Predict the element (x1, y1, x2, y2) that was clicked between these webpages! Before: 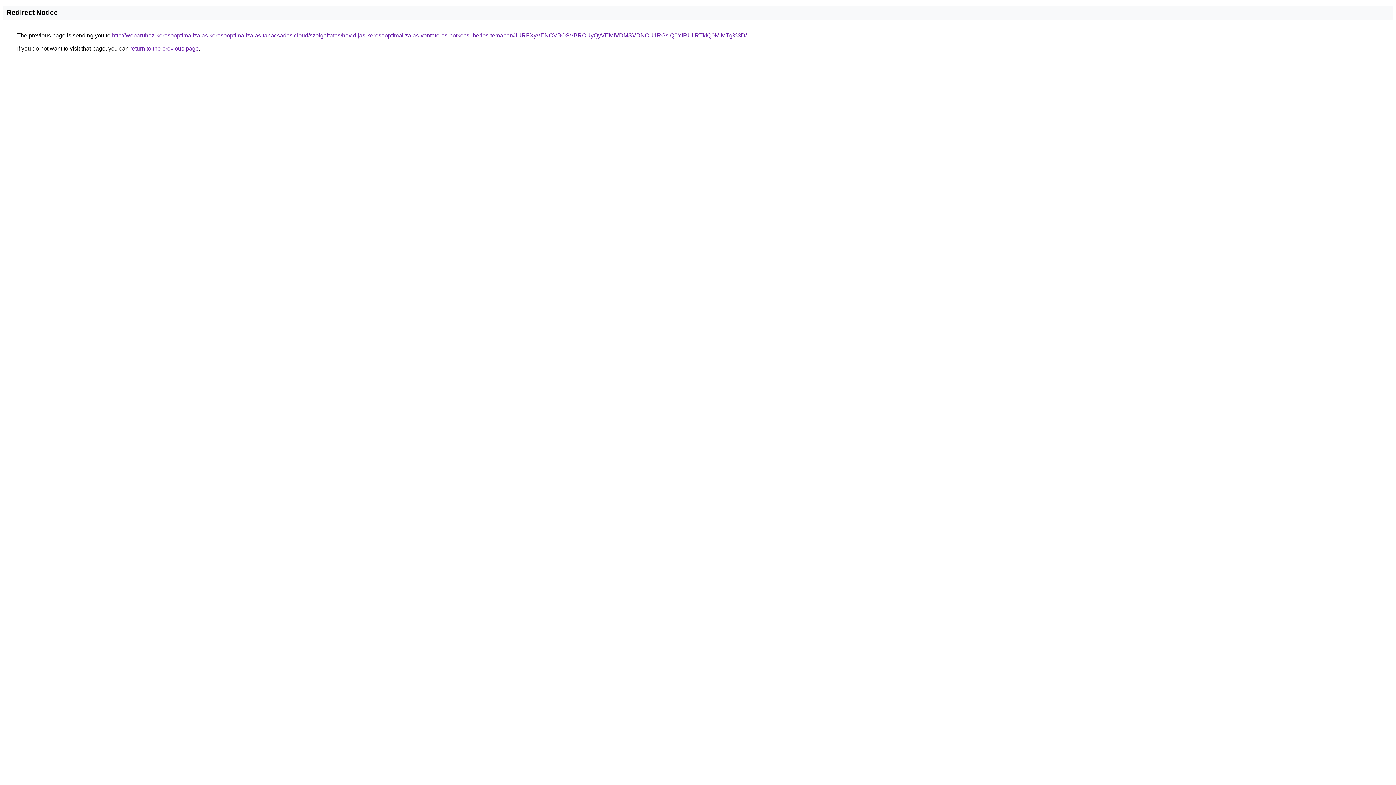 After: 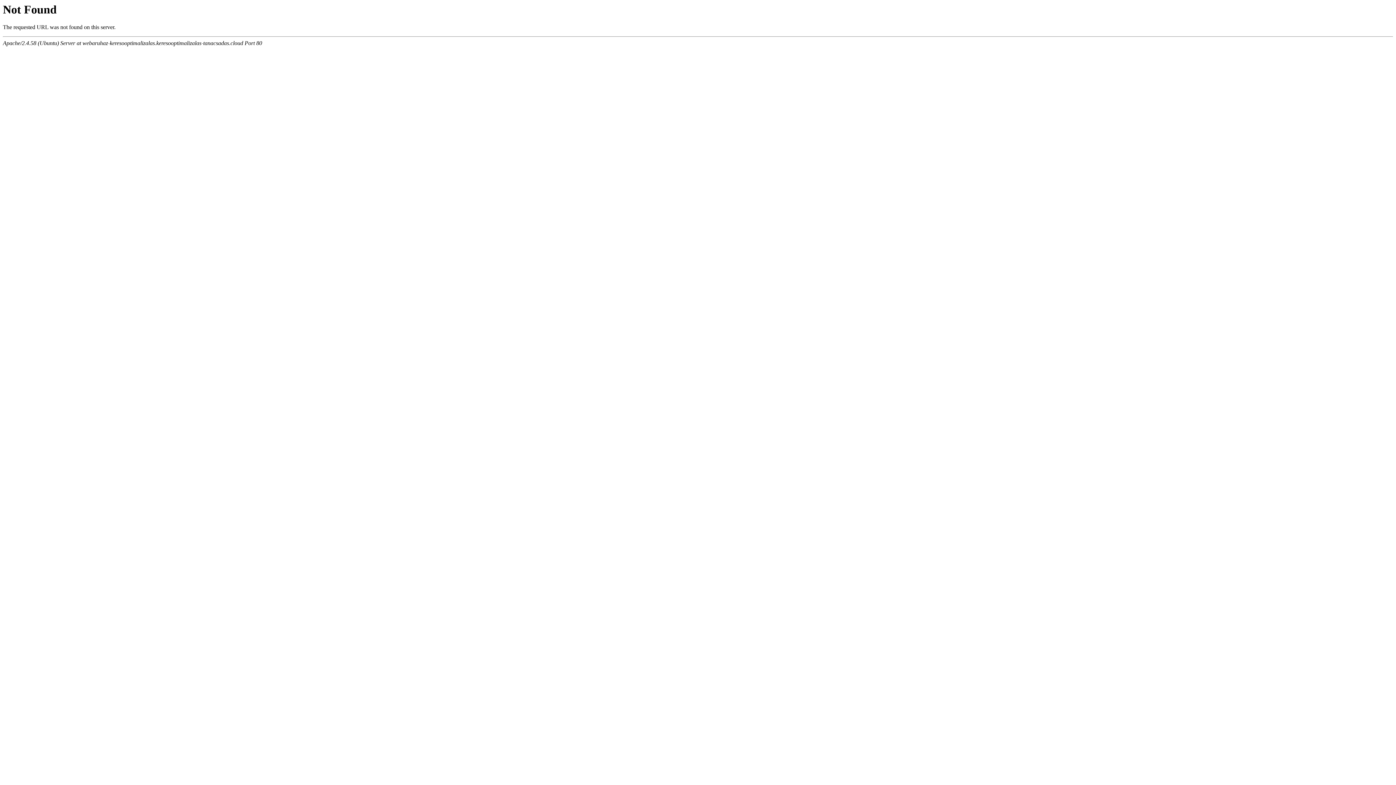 Action: bbox: (112, 32, 746, 38) label: http://webaruhaz-keresooptimalizalas.keresooptimalizalas-tanacsadas.cloud/szolgaltatas/havidijas-keresooptimalizalas-vontato-es-potkocsi-berles-temaban/JURFXyVENCVBOSVBRCUyQyVEMiVDMSVDNCU1RGslQ0YlRUIlRTklQ0MlMTg%3D/